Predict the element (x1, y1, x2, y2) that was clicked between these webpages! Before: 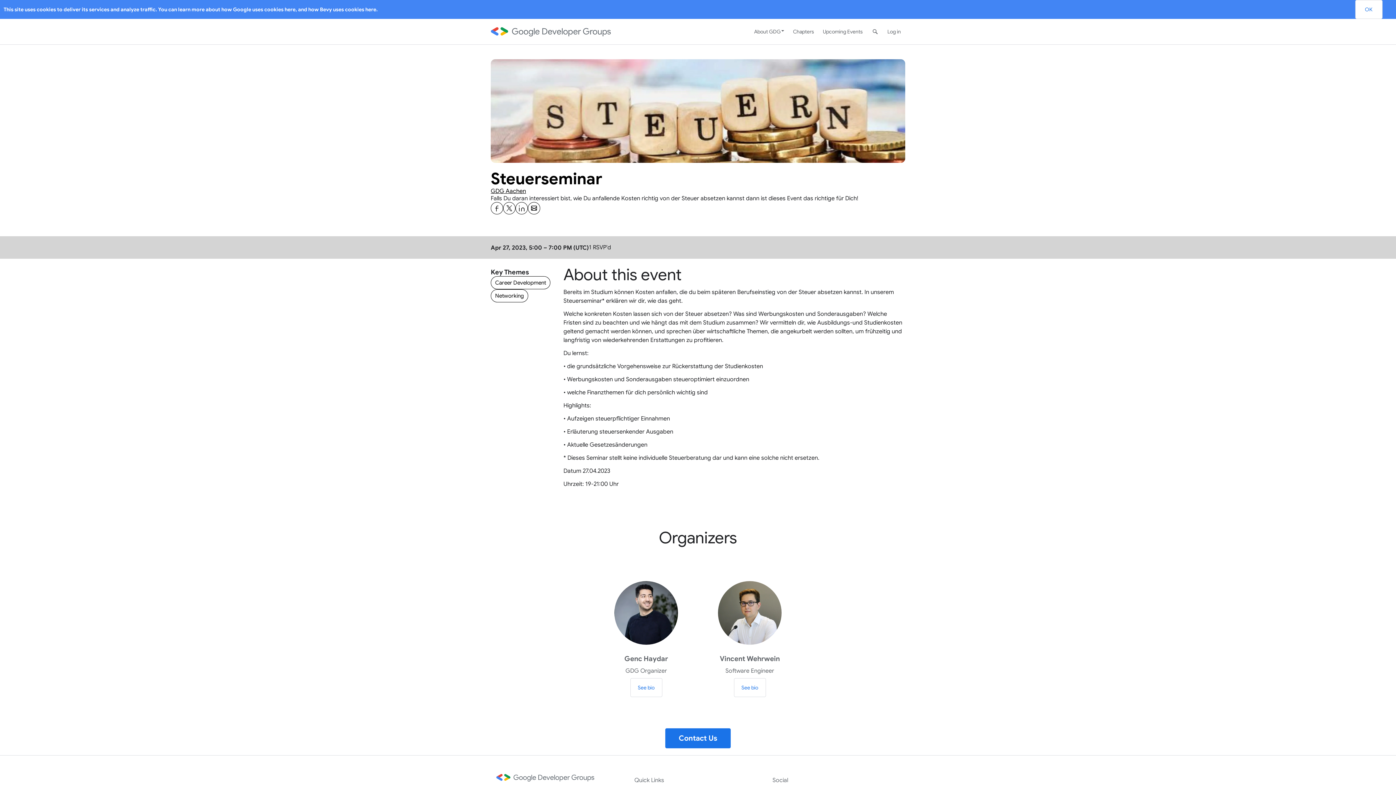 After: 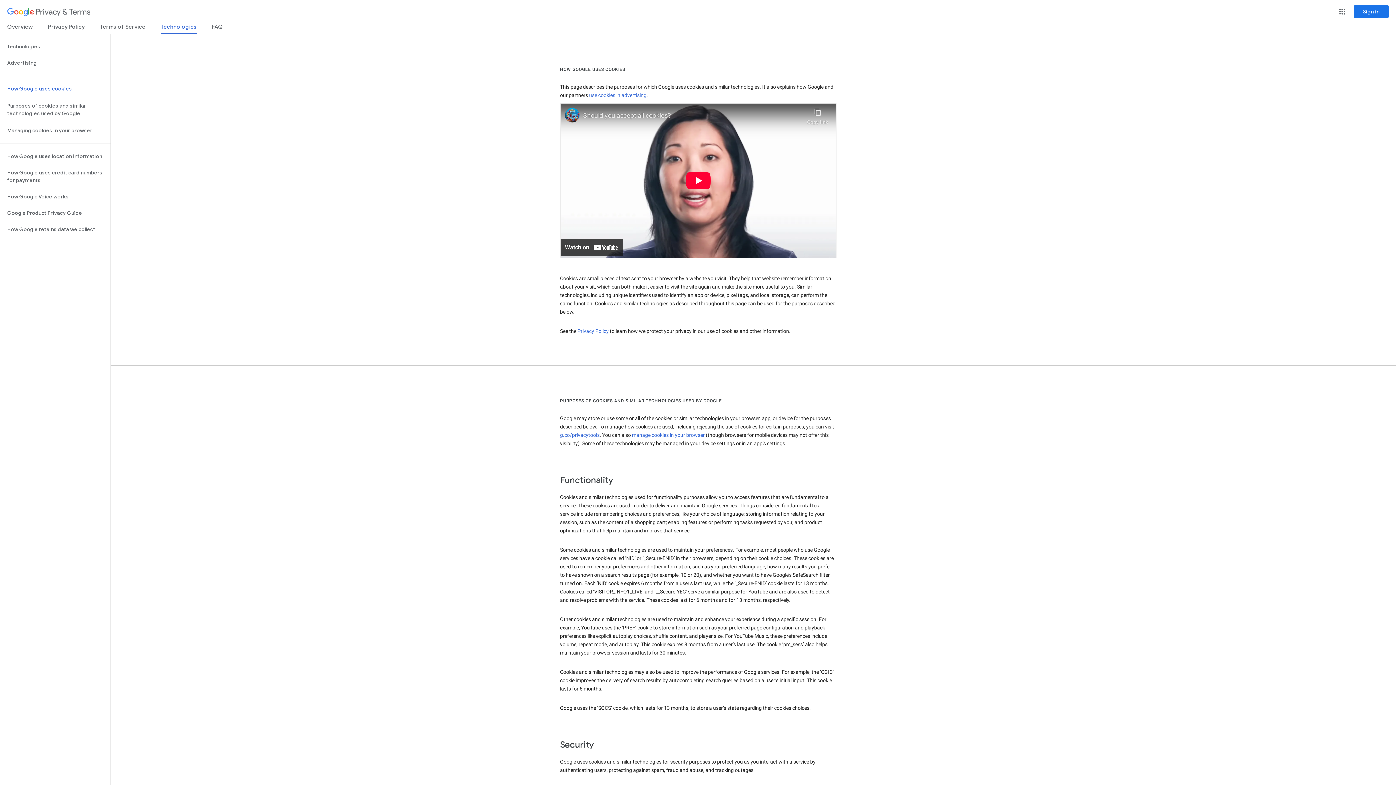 Action: bbox: (284, 6, 295, 12) label: here